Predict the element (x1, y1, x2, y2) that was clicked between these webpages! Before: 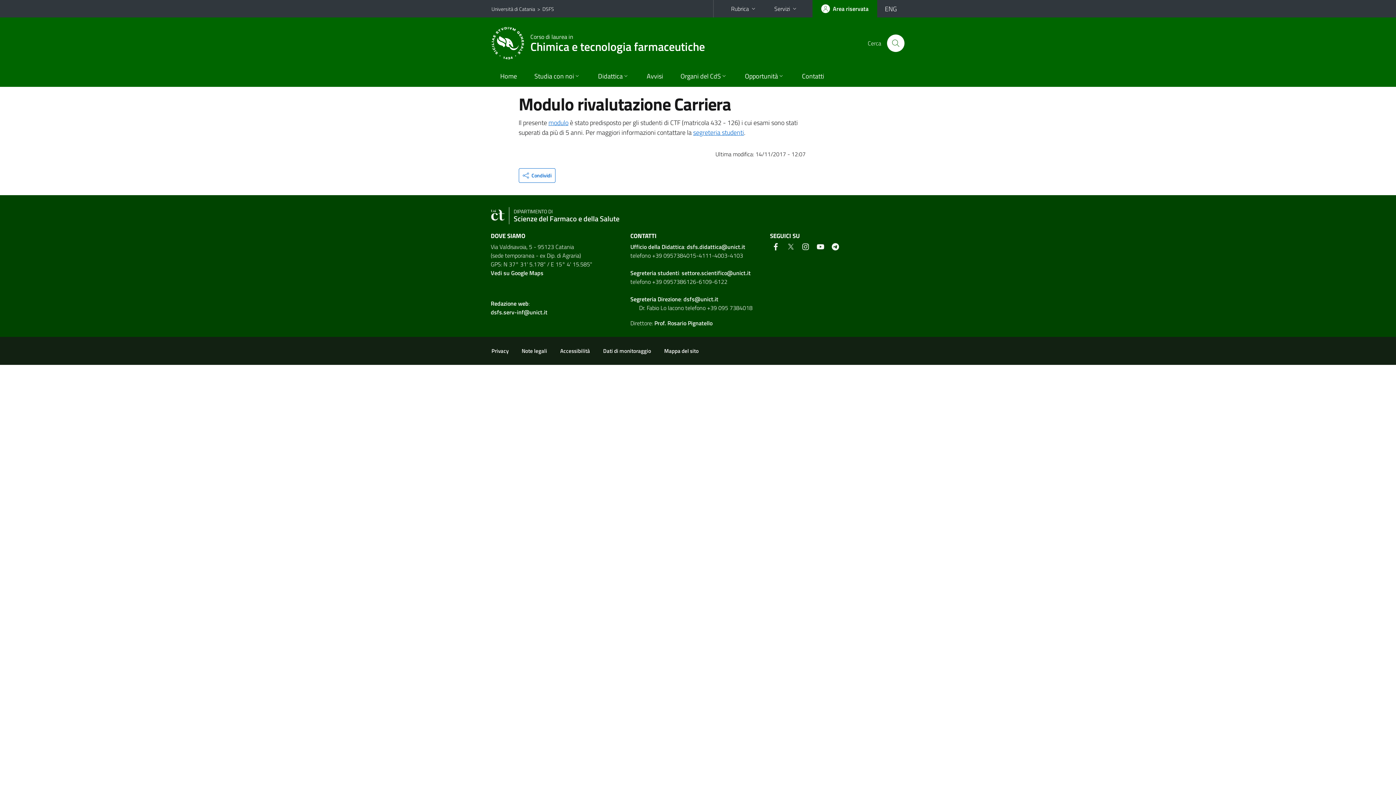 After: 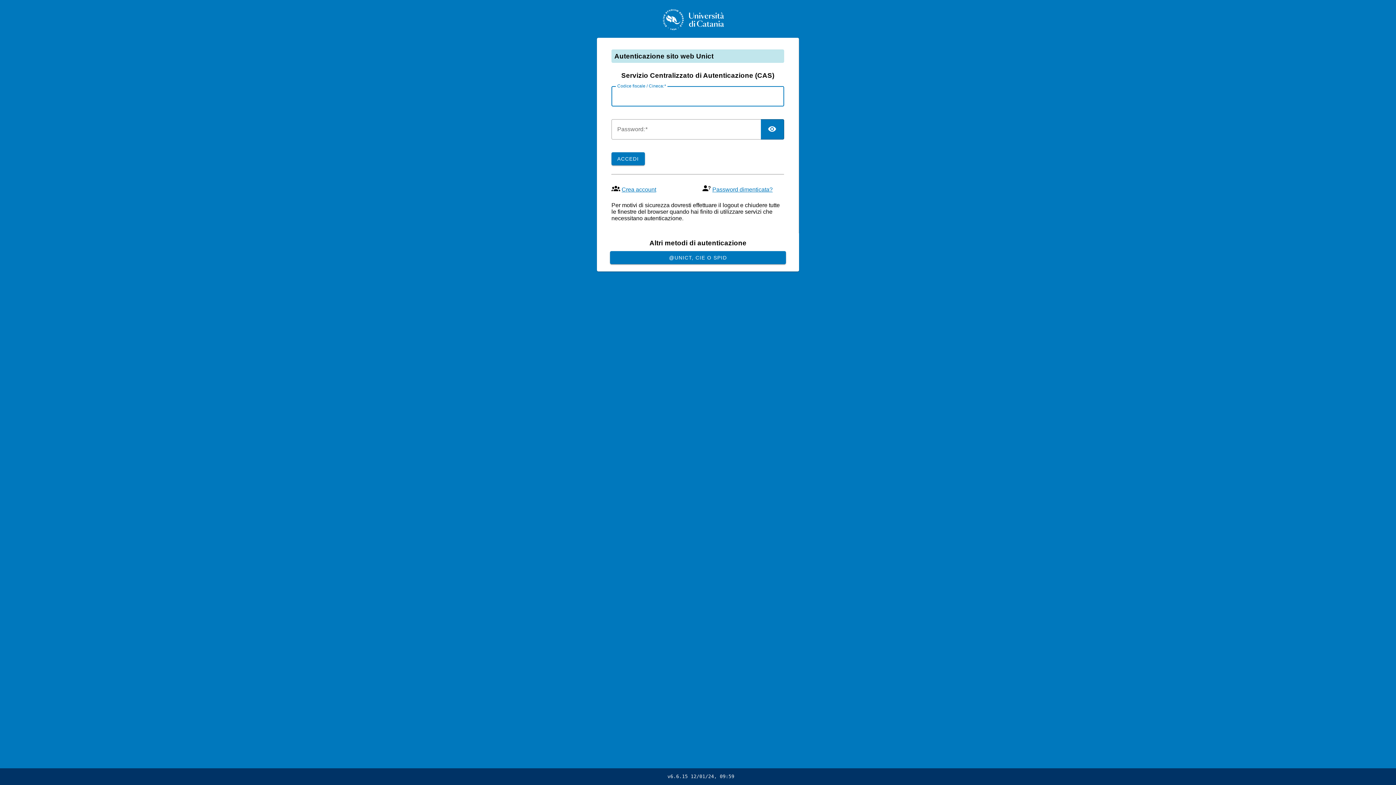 Action: label: Area riservata bbox: (812, 0, 877, 17)